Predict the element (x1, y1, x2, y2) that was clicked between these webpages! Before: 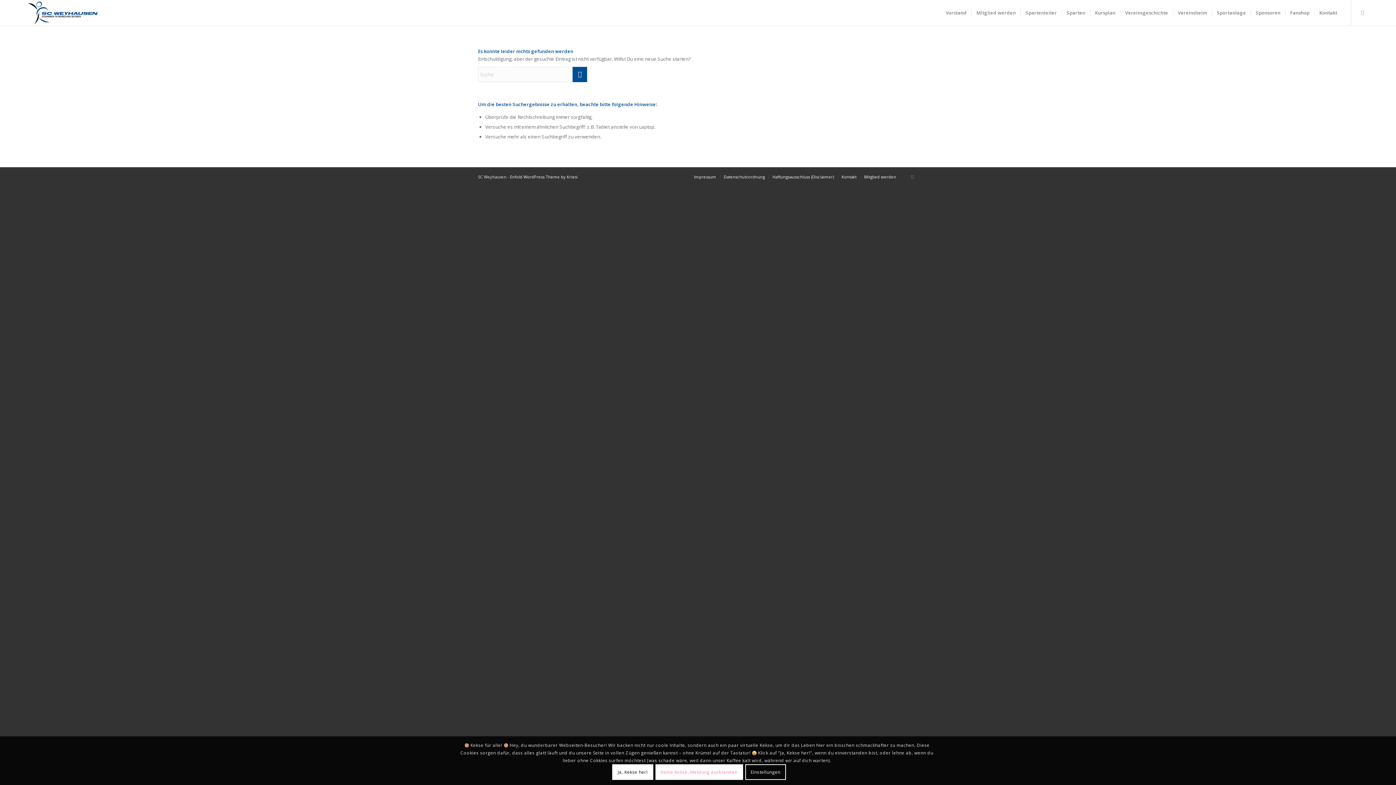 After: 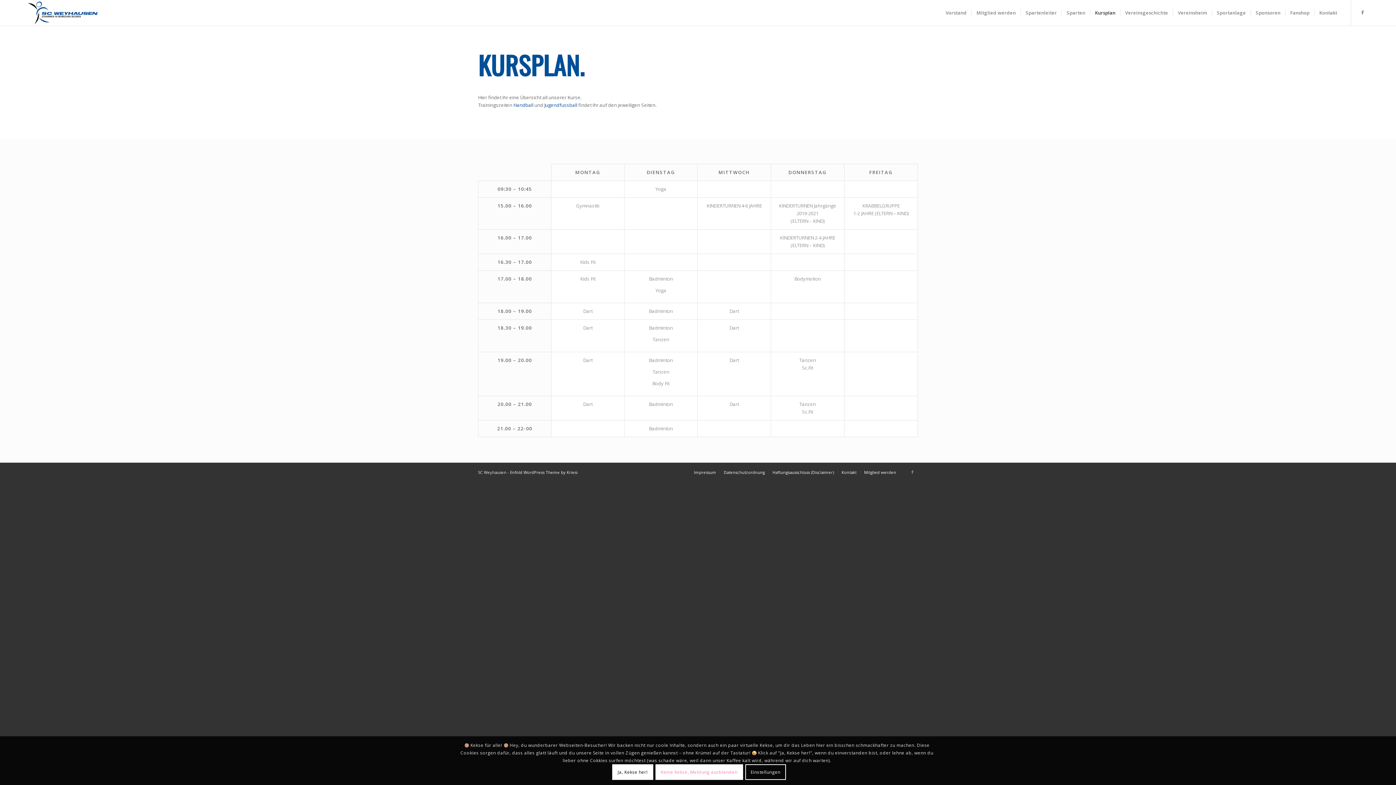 Action: label: Kursplan bbox: (1090, 0, 1120, 25)